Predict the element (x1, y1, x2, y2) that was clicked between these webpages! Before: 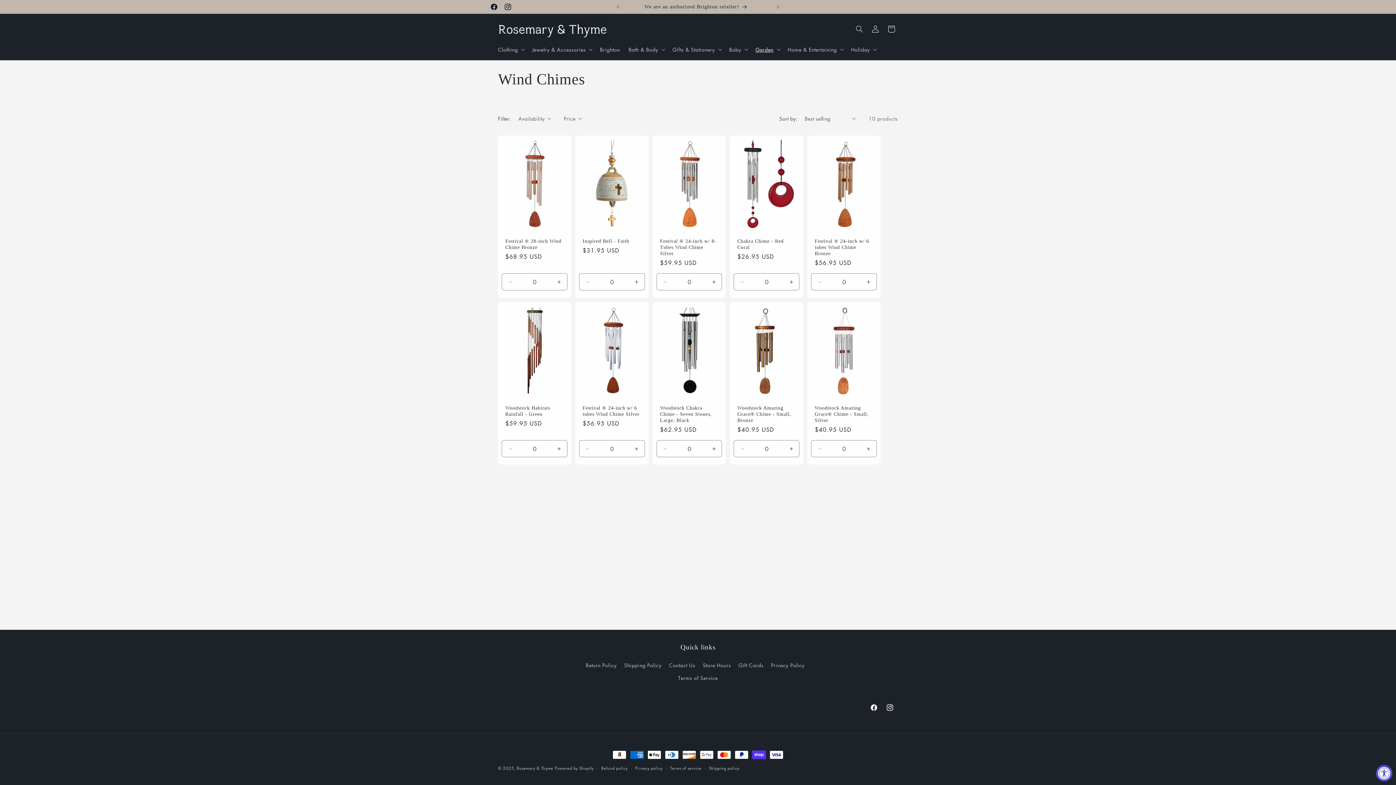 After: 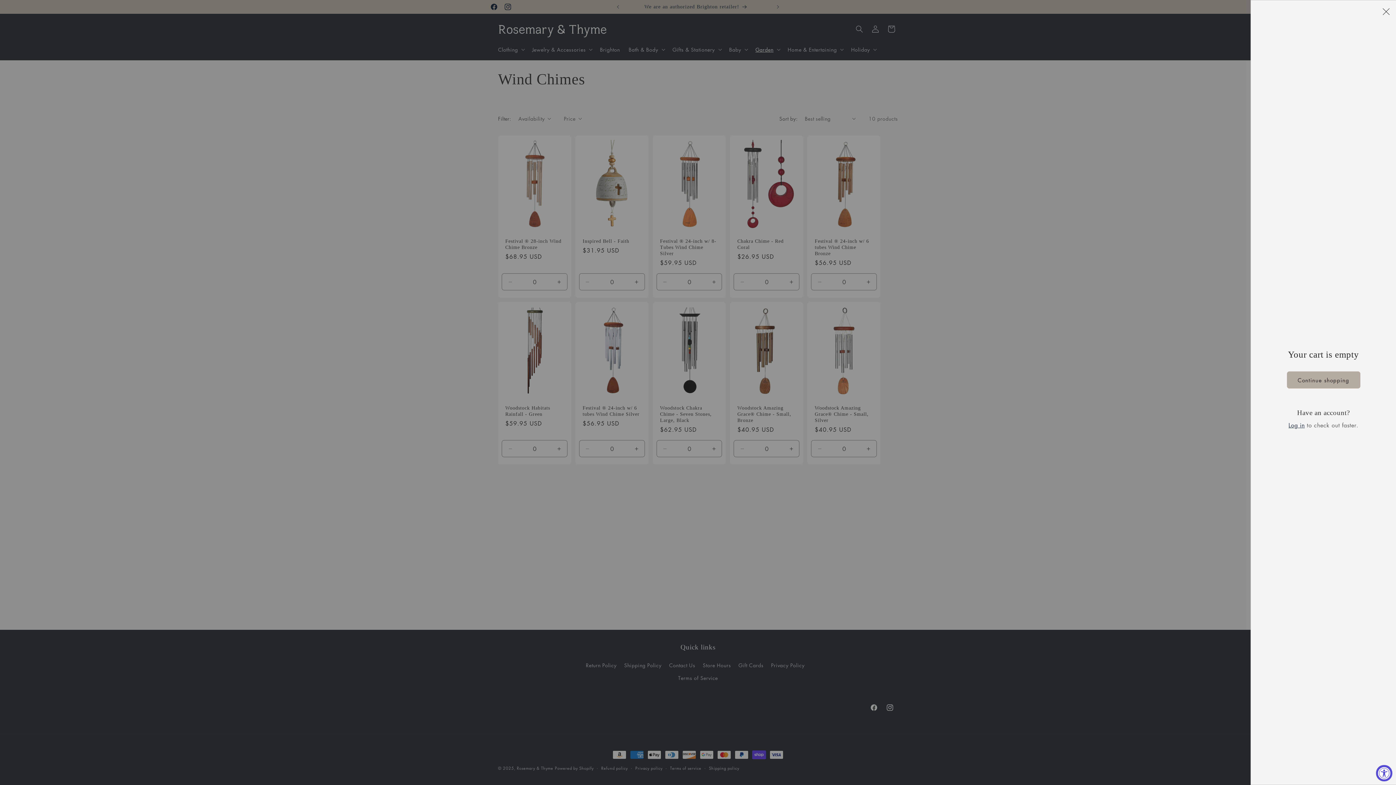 Action: label: Cart bbox: (883, 21, 899, 37)